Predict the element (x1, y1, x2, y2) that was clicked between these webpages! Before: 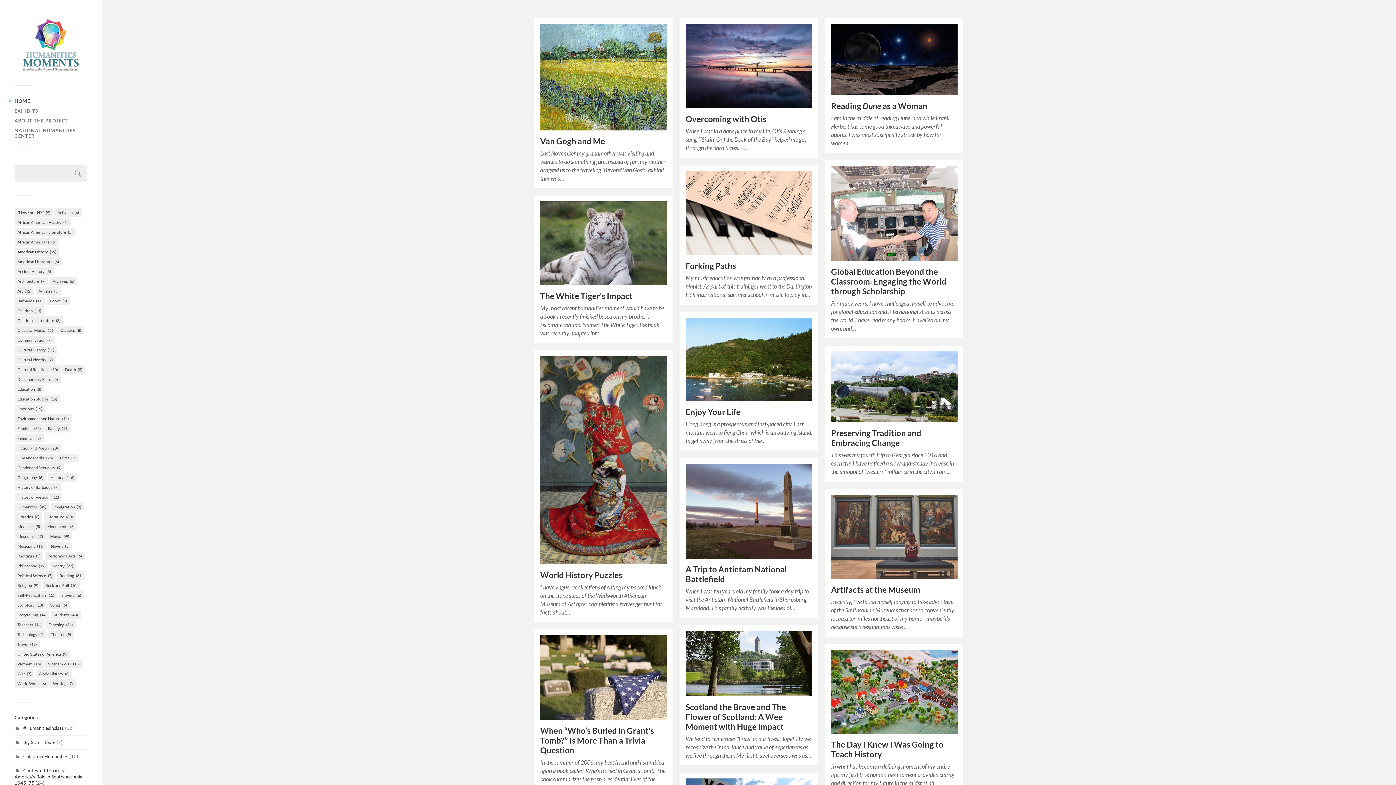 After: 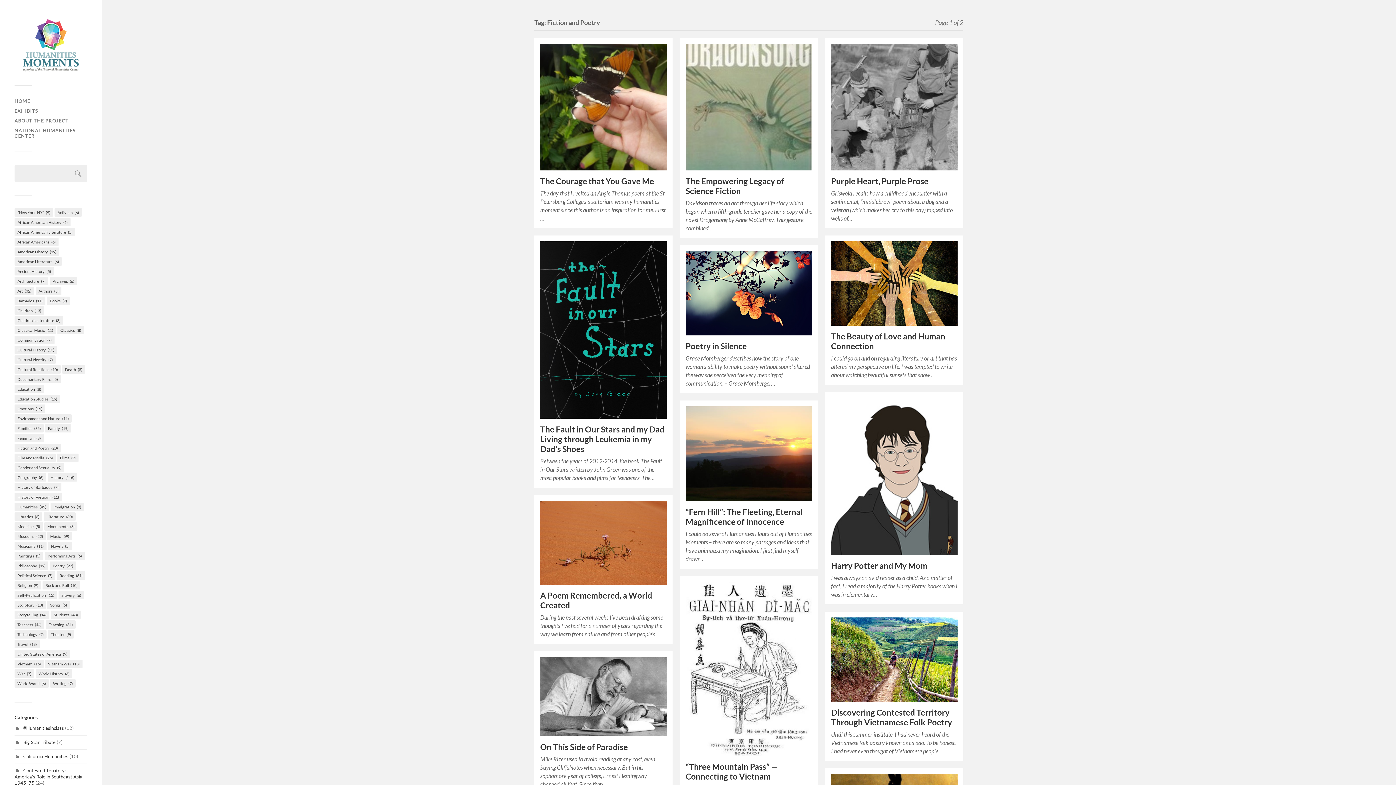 Action: bbox: (14, 444, 60, 452) label: Fiction and Poetry (23 items)